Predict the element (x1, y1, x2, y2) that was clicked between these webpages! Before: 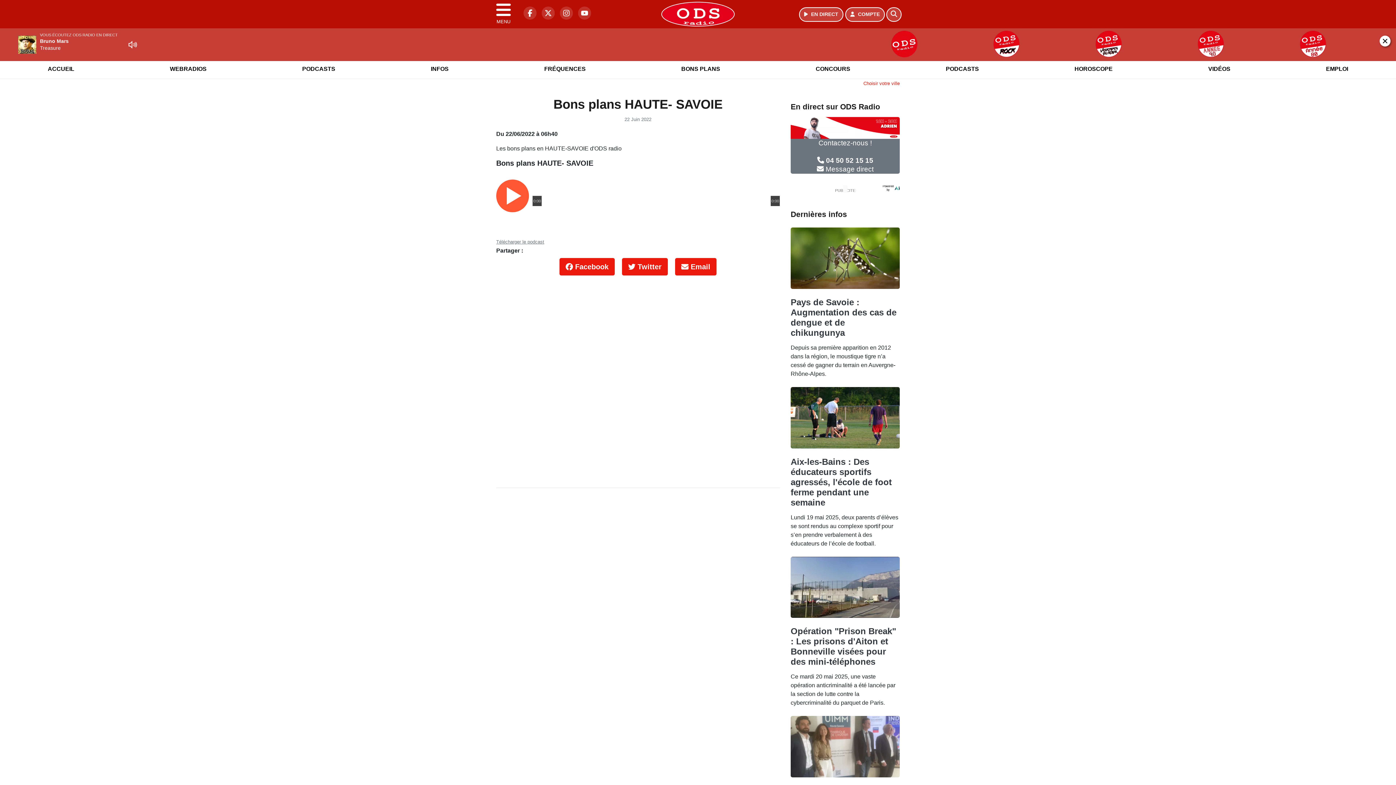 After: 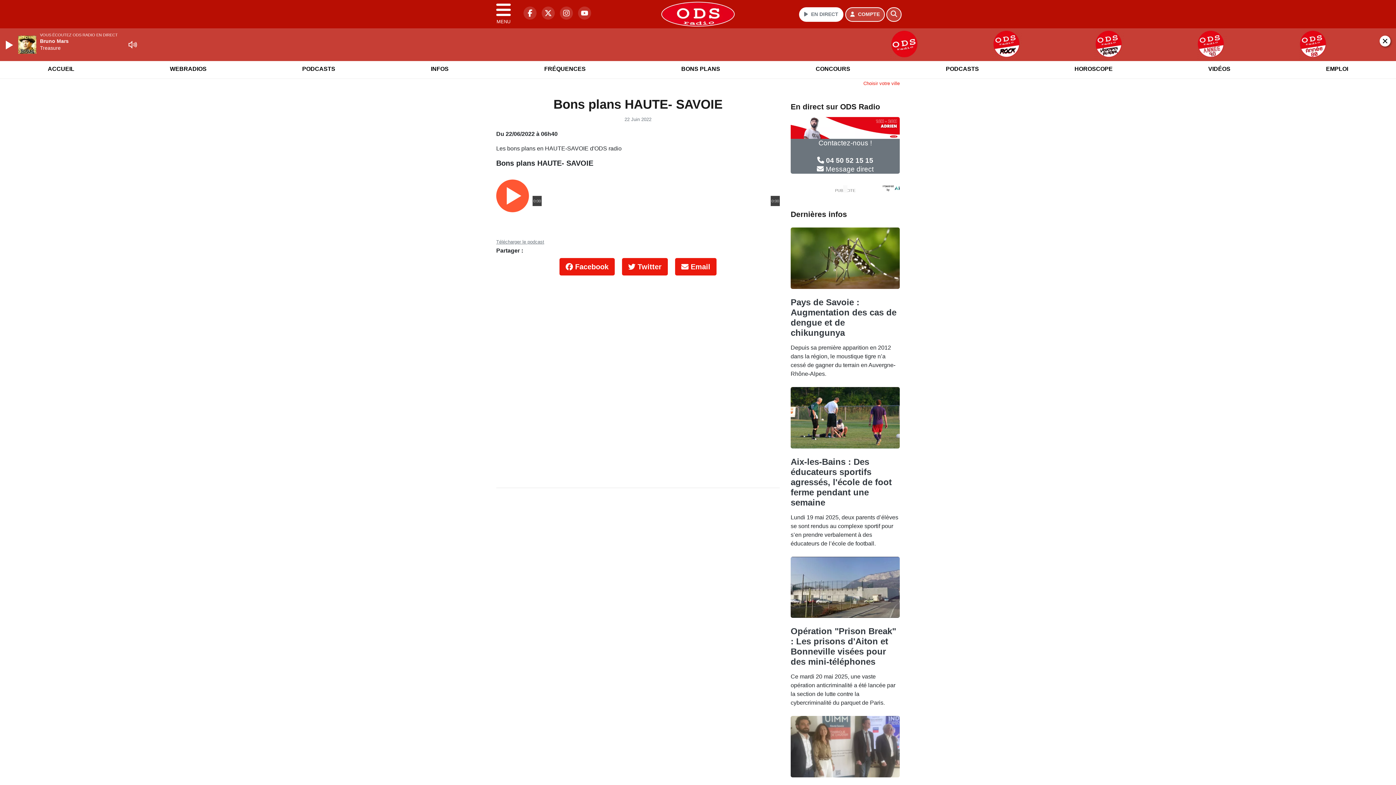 Action: bbox: (799, 7, 843, 21) label: Ecouter en direct